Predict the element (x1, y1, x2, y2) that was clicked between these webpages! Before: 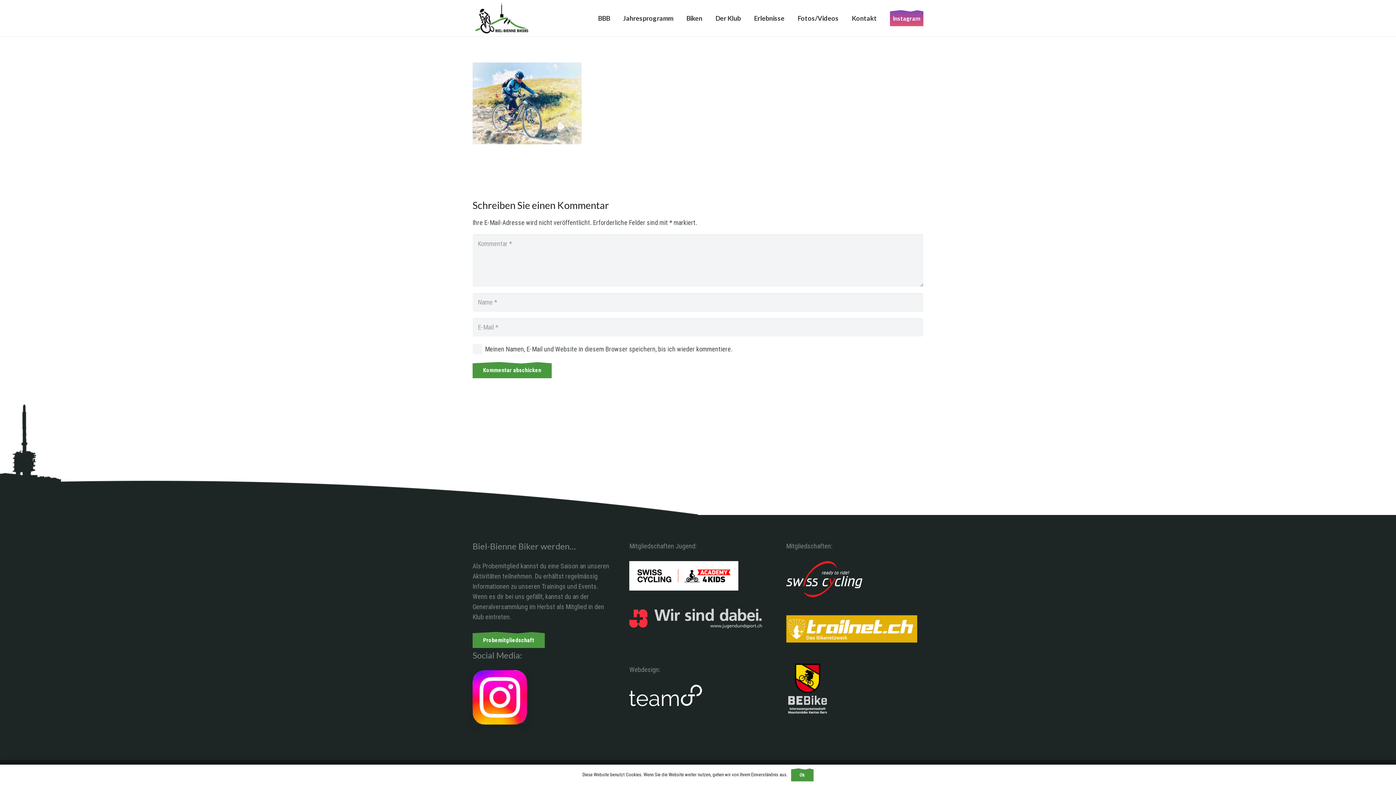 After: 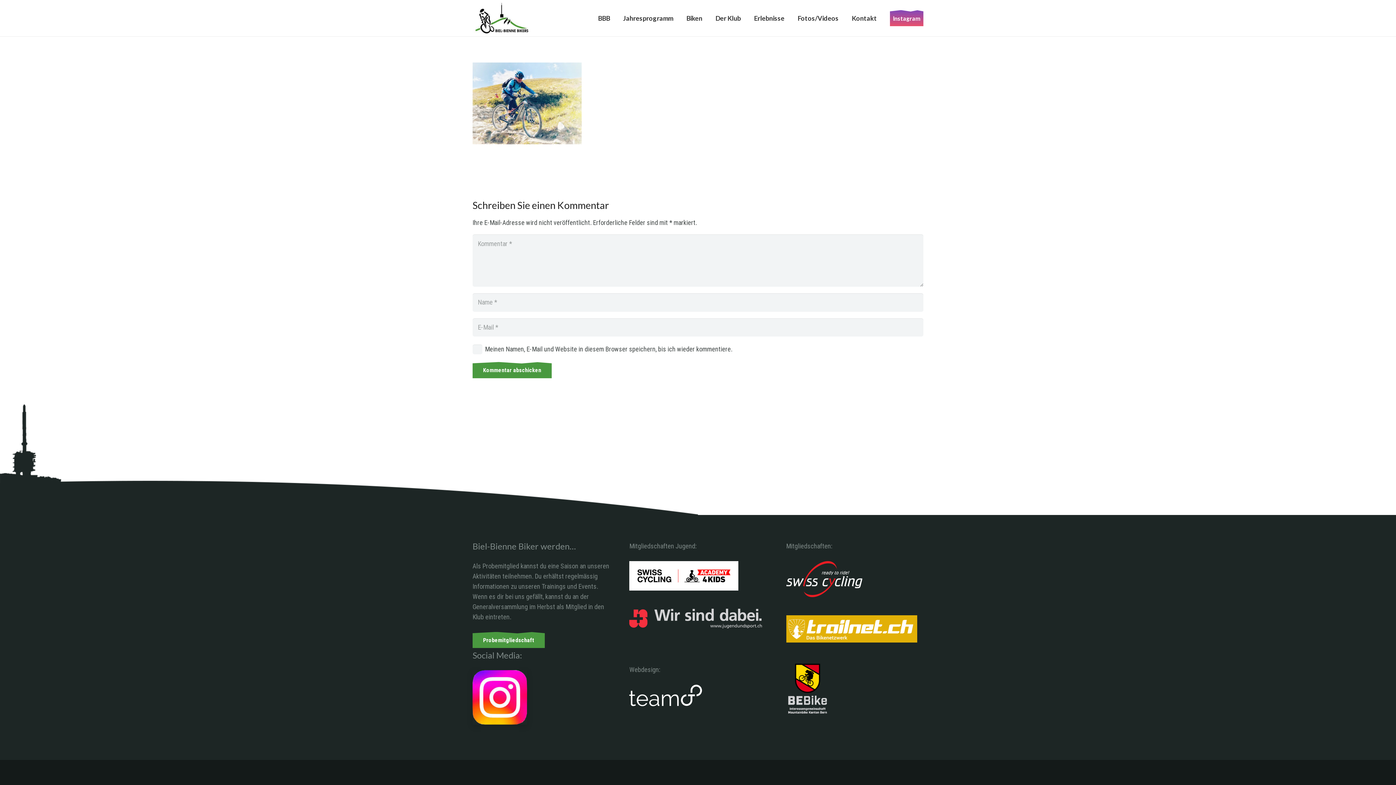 Action: label: Ok bbox: (791, 768, 813, 781)